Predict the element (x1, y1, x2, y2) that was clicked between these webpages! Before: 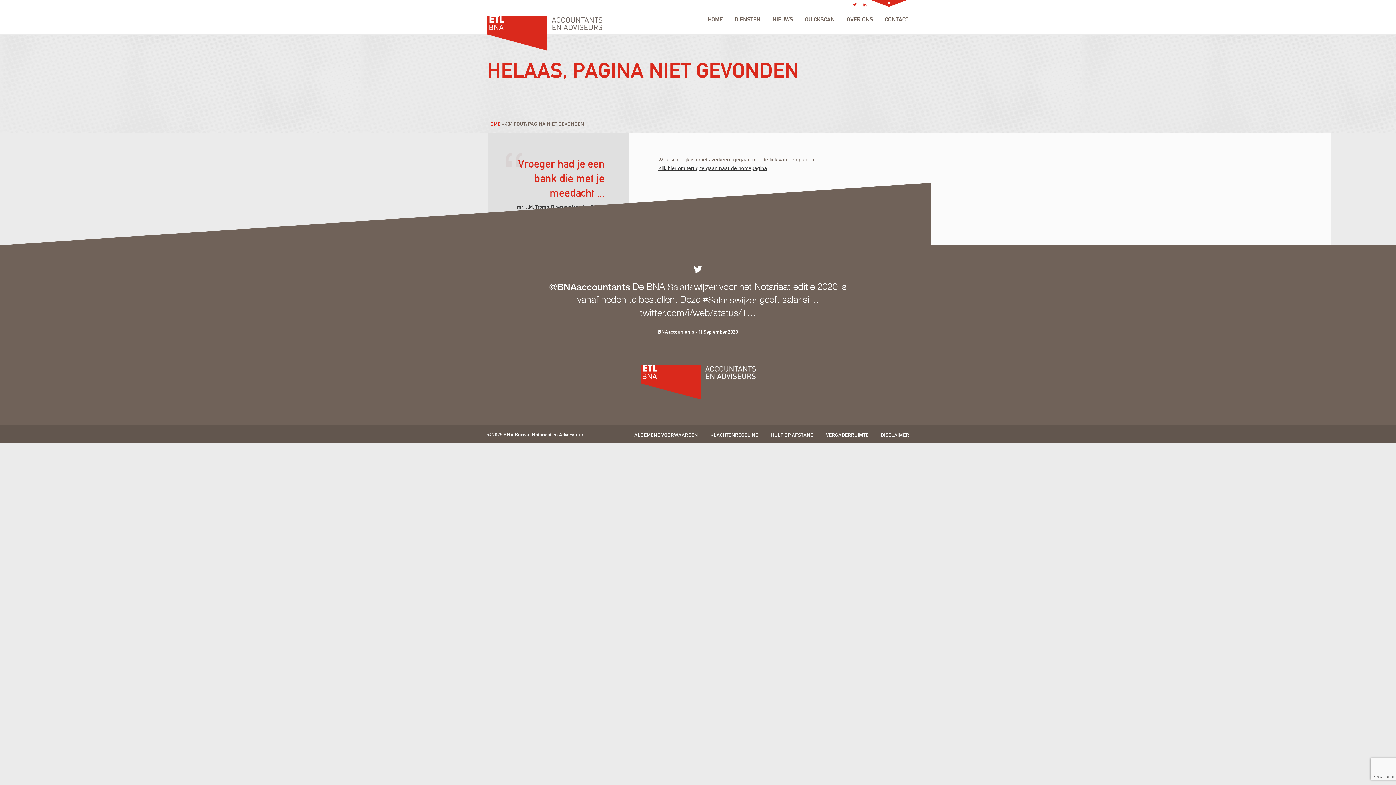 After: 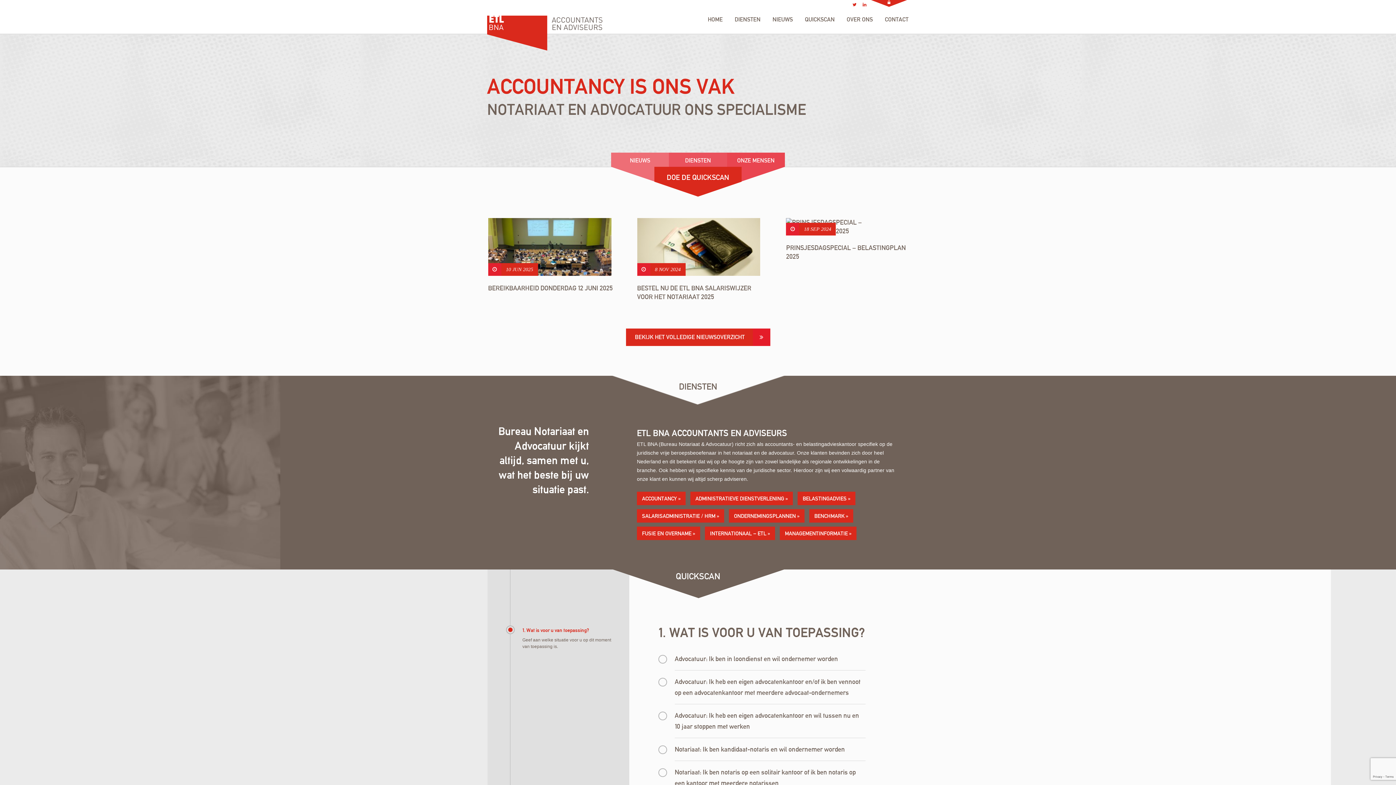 Action: bbox: (487, 15, 602, 50) label: ETL BNA
Accountants en Adviseurs